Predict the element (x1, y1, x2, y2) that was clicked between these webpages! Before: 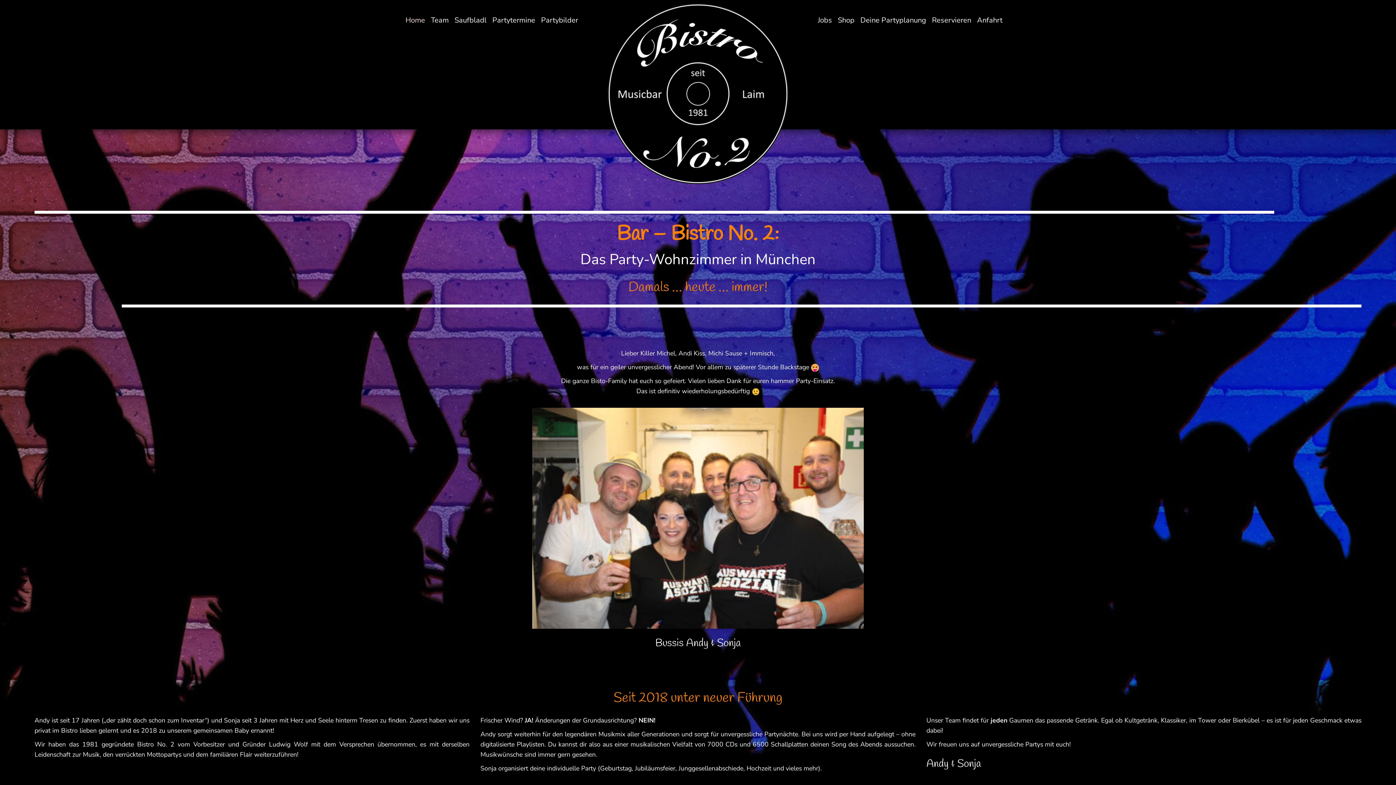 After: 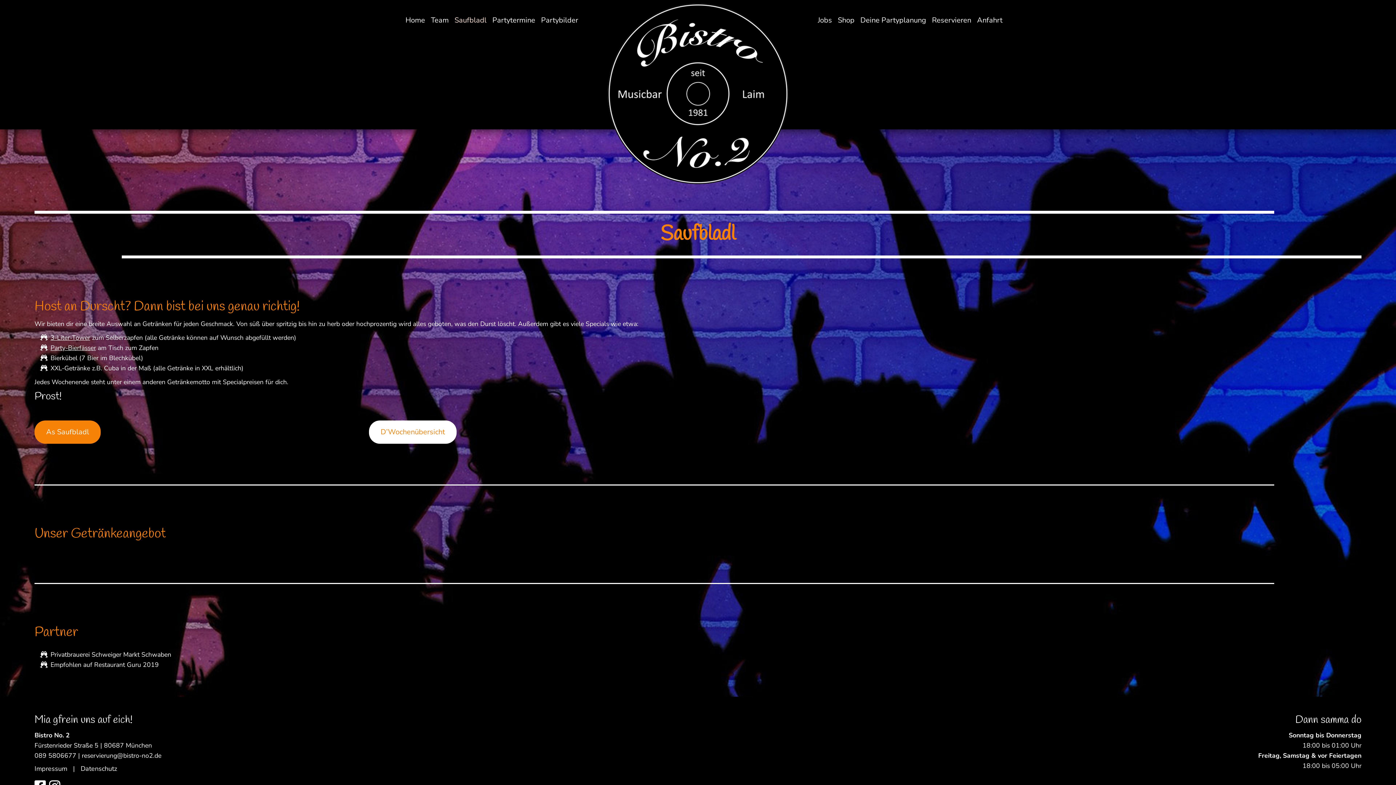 Action: bbox: (454, 15, 486, 25) label: Saufbladl